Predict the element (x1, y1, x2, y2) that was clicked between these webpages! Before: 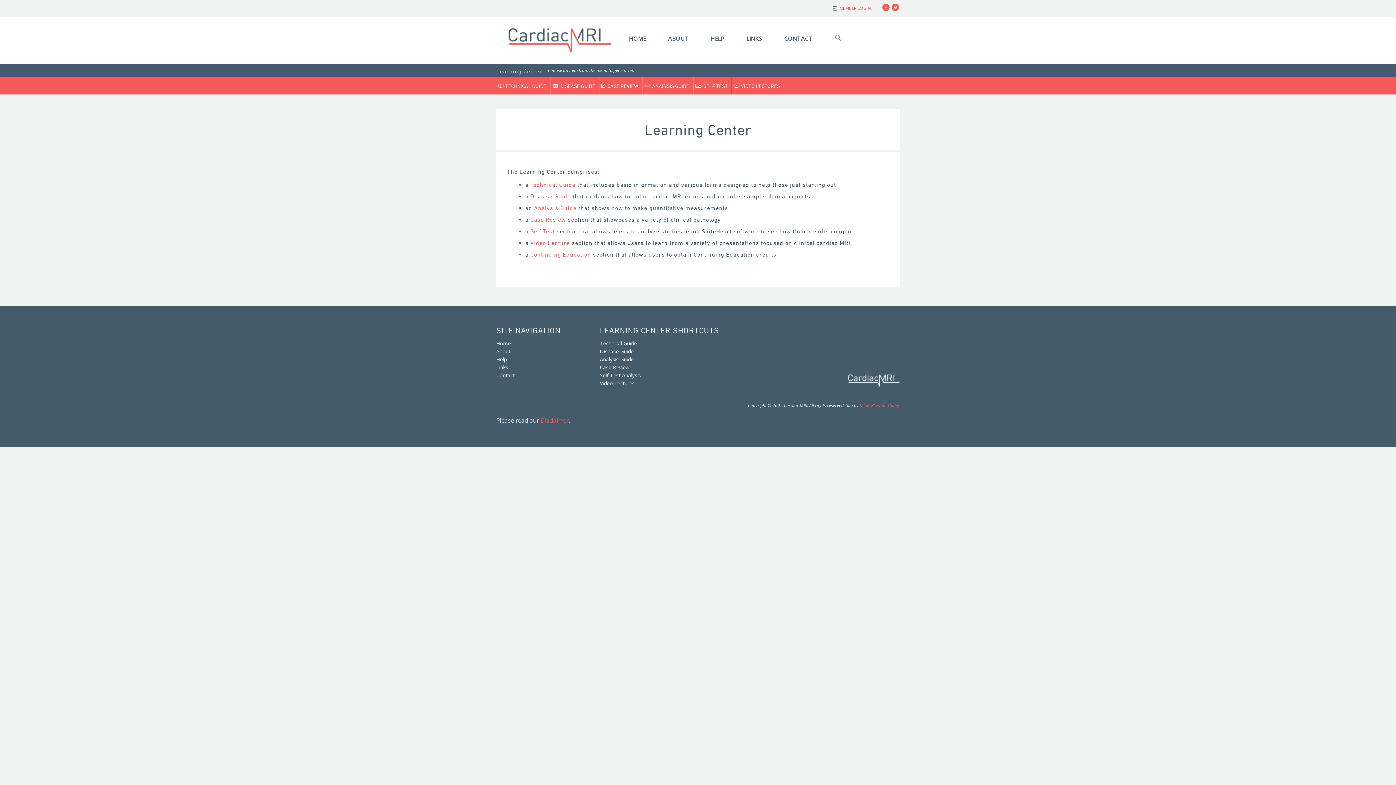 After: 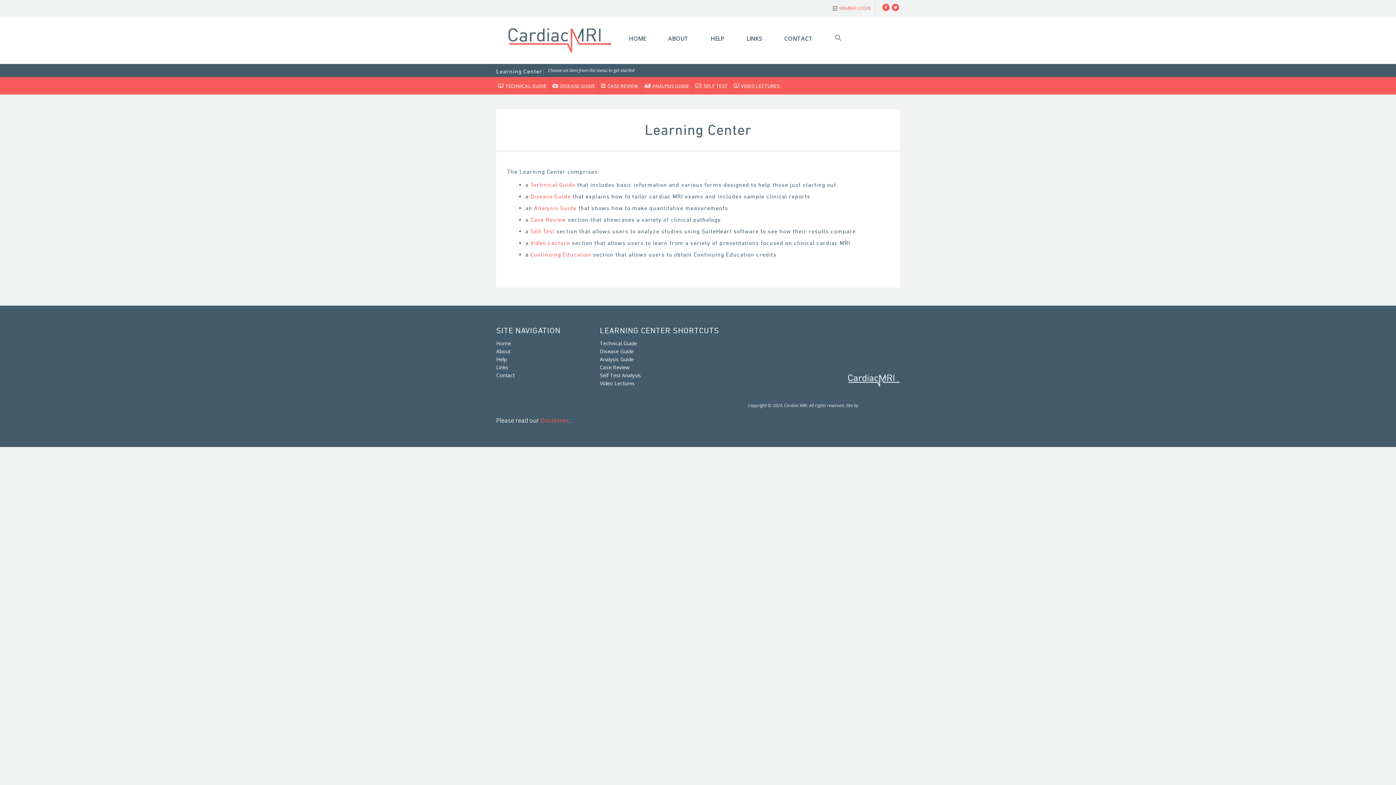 Action: bbox: (860, 402, 900, 408) label: Mind-Blowing Things